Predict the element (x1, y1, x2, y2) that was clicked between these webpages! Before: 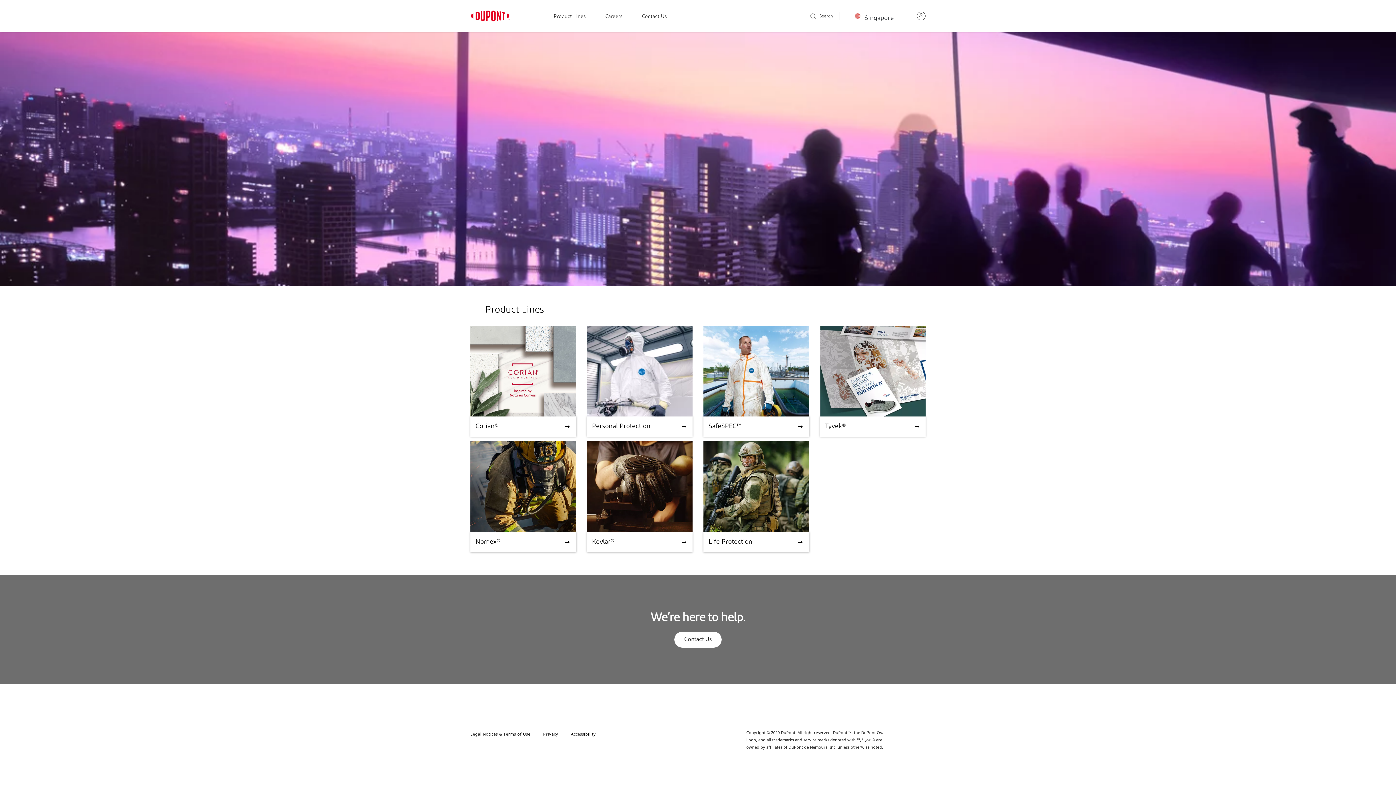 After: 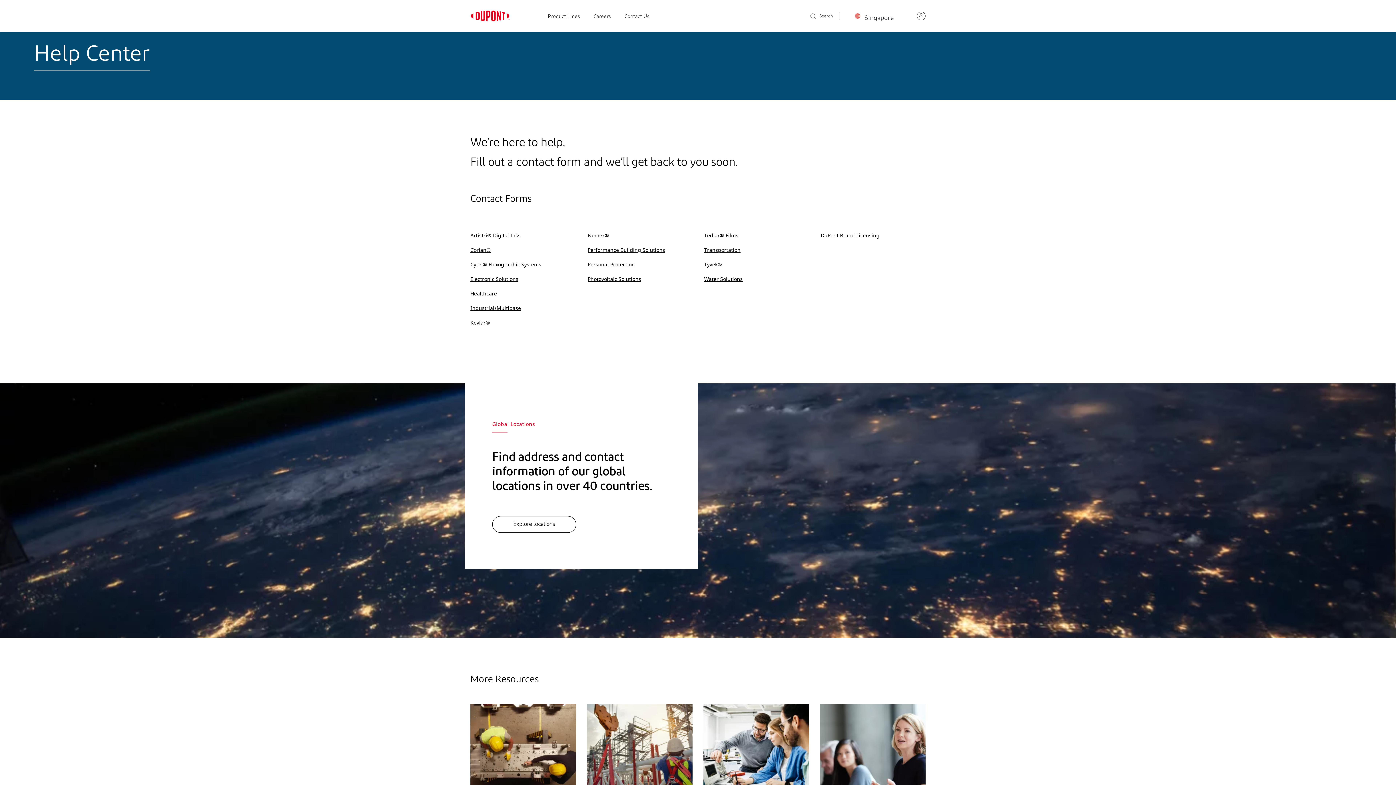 Action: bbox: (642, 13, 666, 20) label: Contact Us